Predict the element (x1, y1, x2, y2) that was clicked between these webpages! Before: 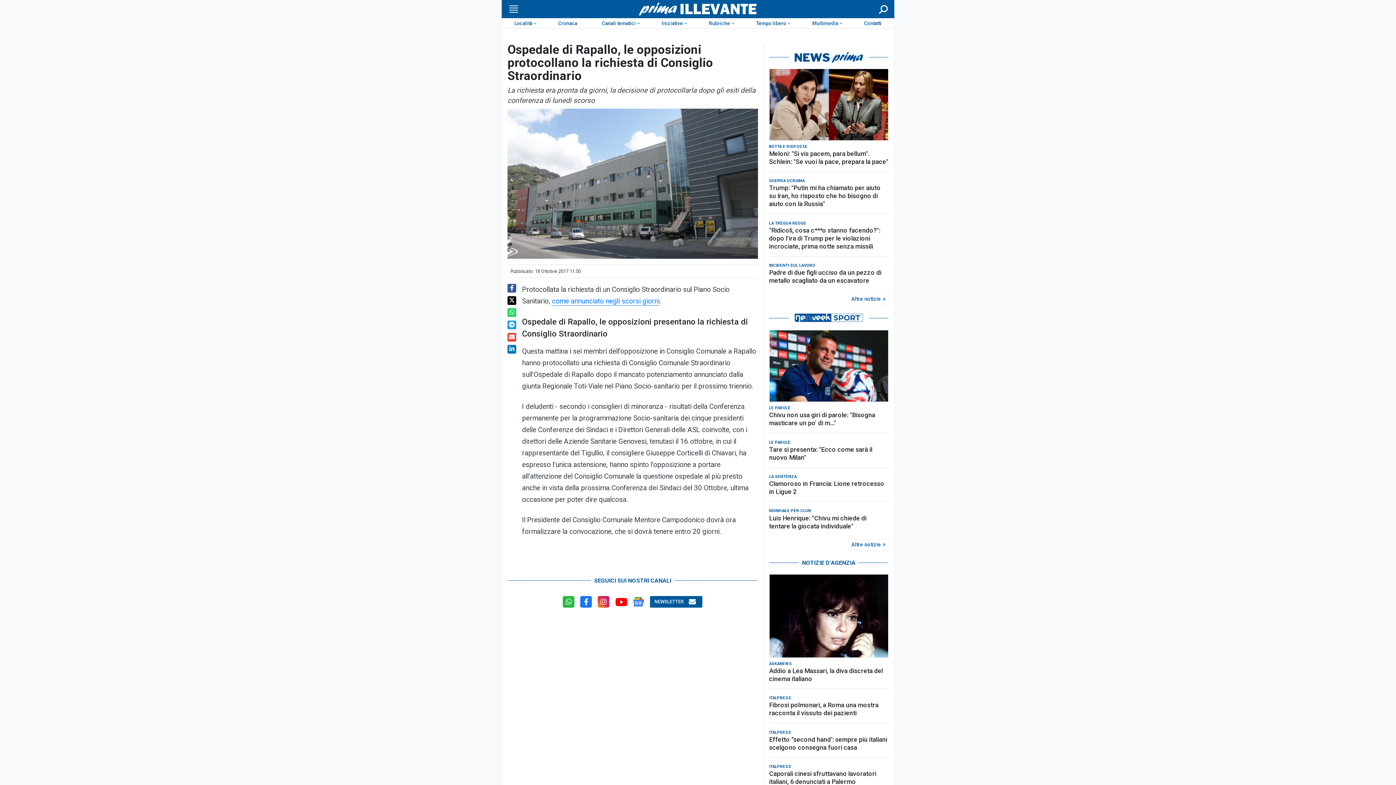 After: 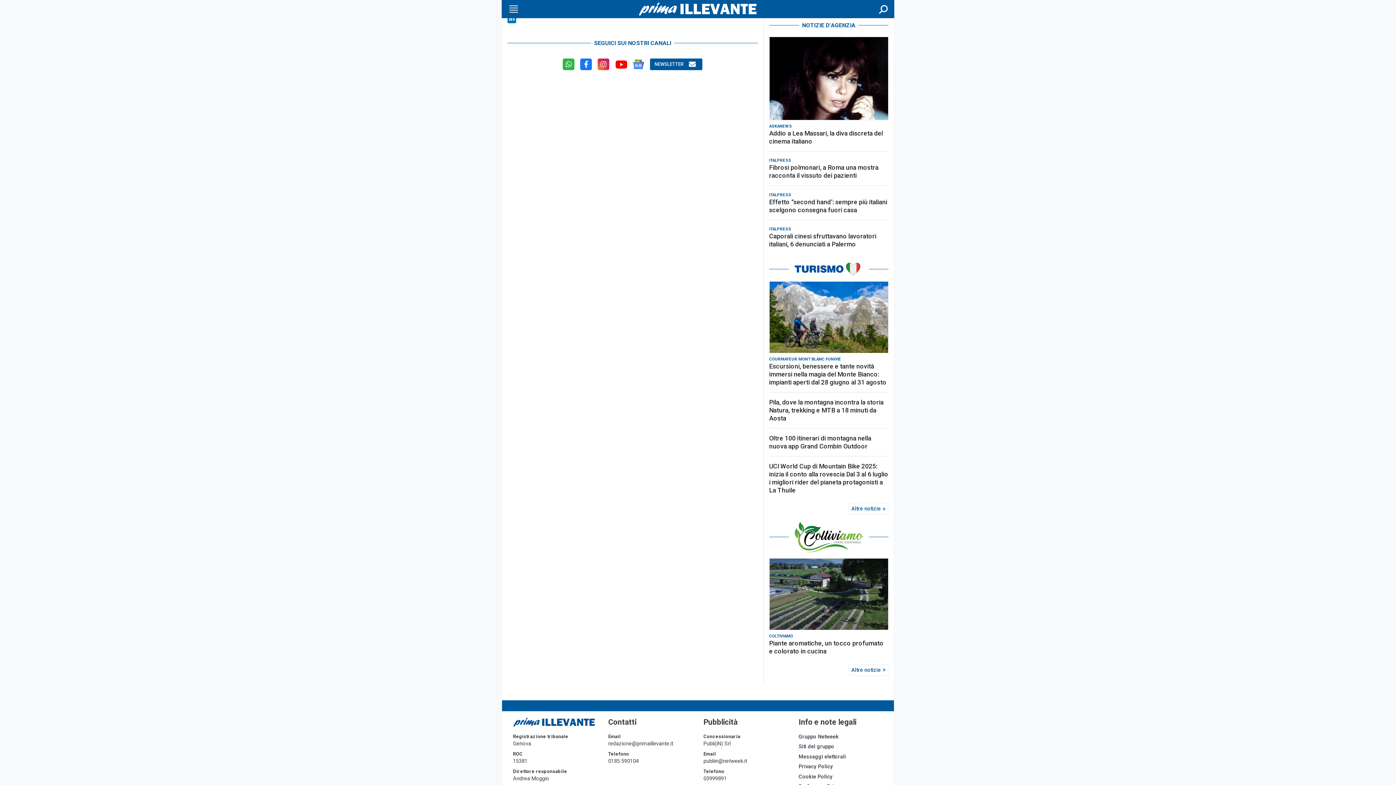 Action: label: Escursioni, benessere e tante novità immersi nella magia del Monte Bianco: impianti aperti dal 28 giugno al 31 agosto bbox: (769, 768, 888, 792)